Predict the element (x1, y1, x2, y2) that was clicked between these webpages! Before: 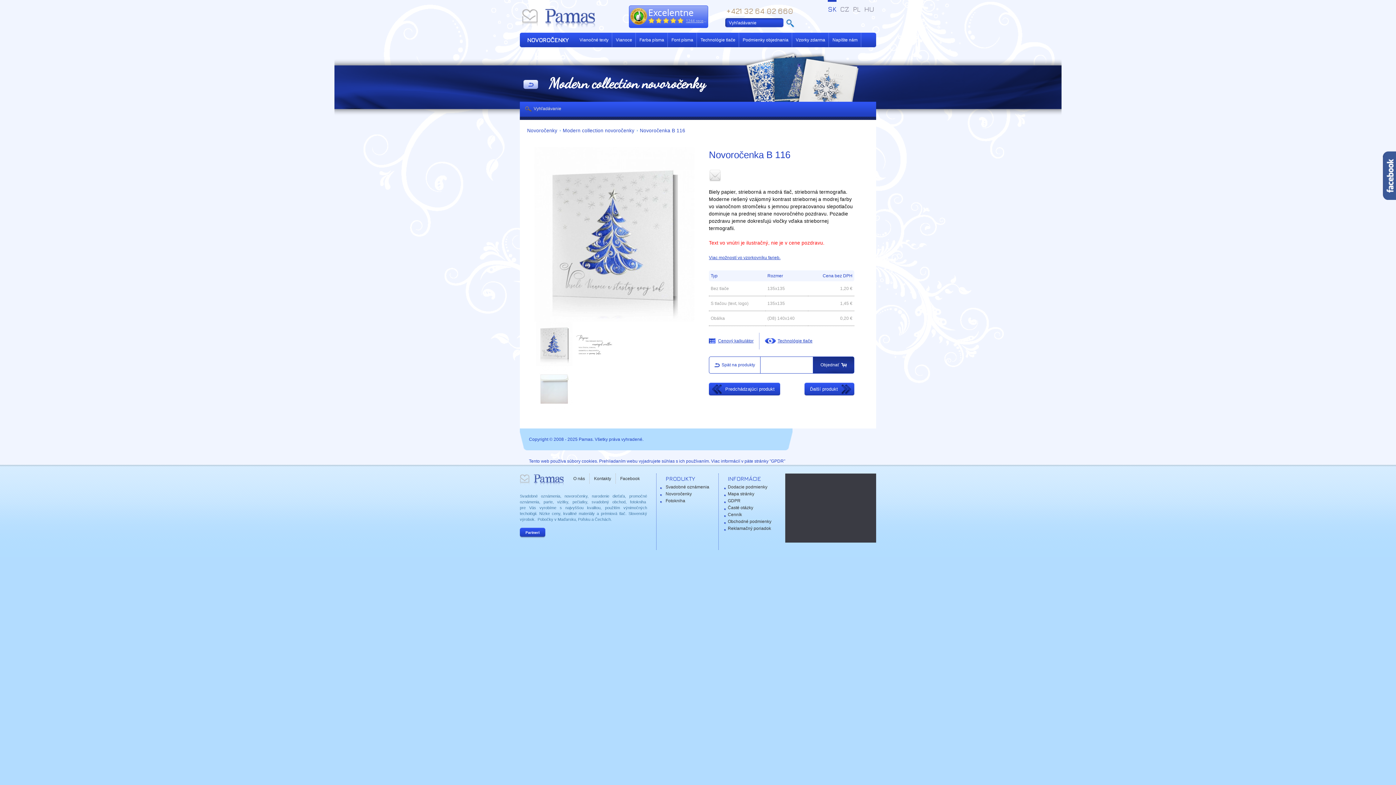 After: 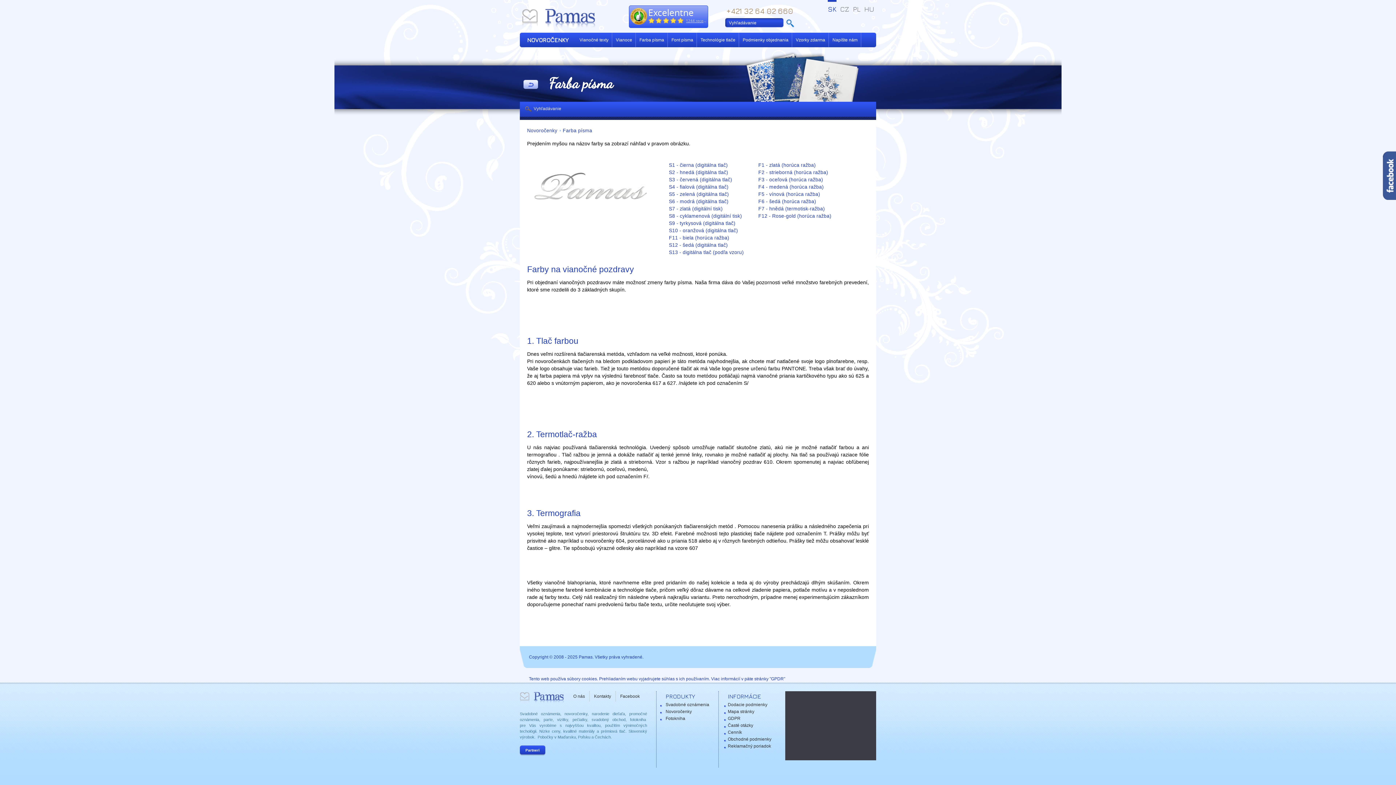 Action: bbox: (636, 32, 668, 47) label: Farba písma